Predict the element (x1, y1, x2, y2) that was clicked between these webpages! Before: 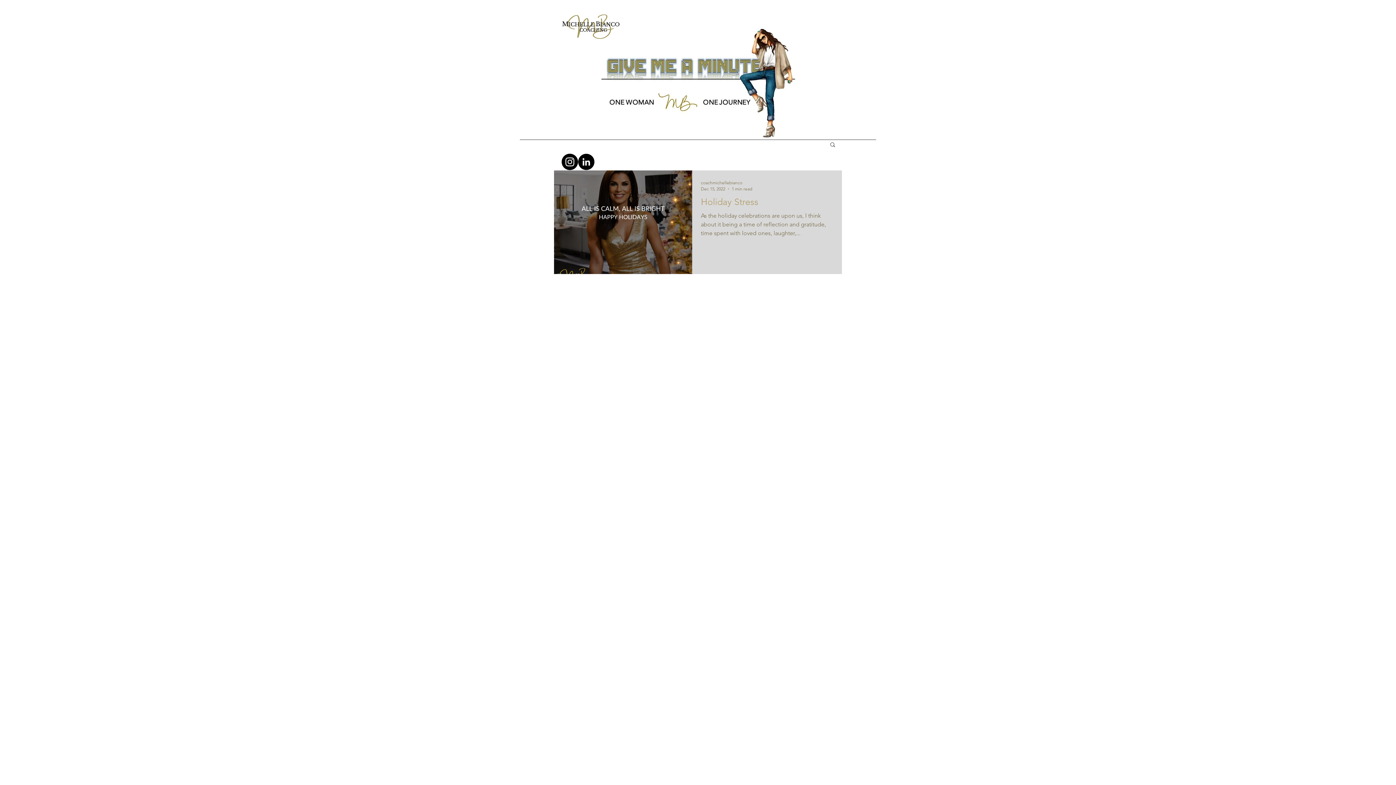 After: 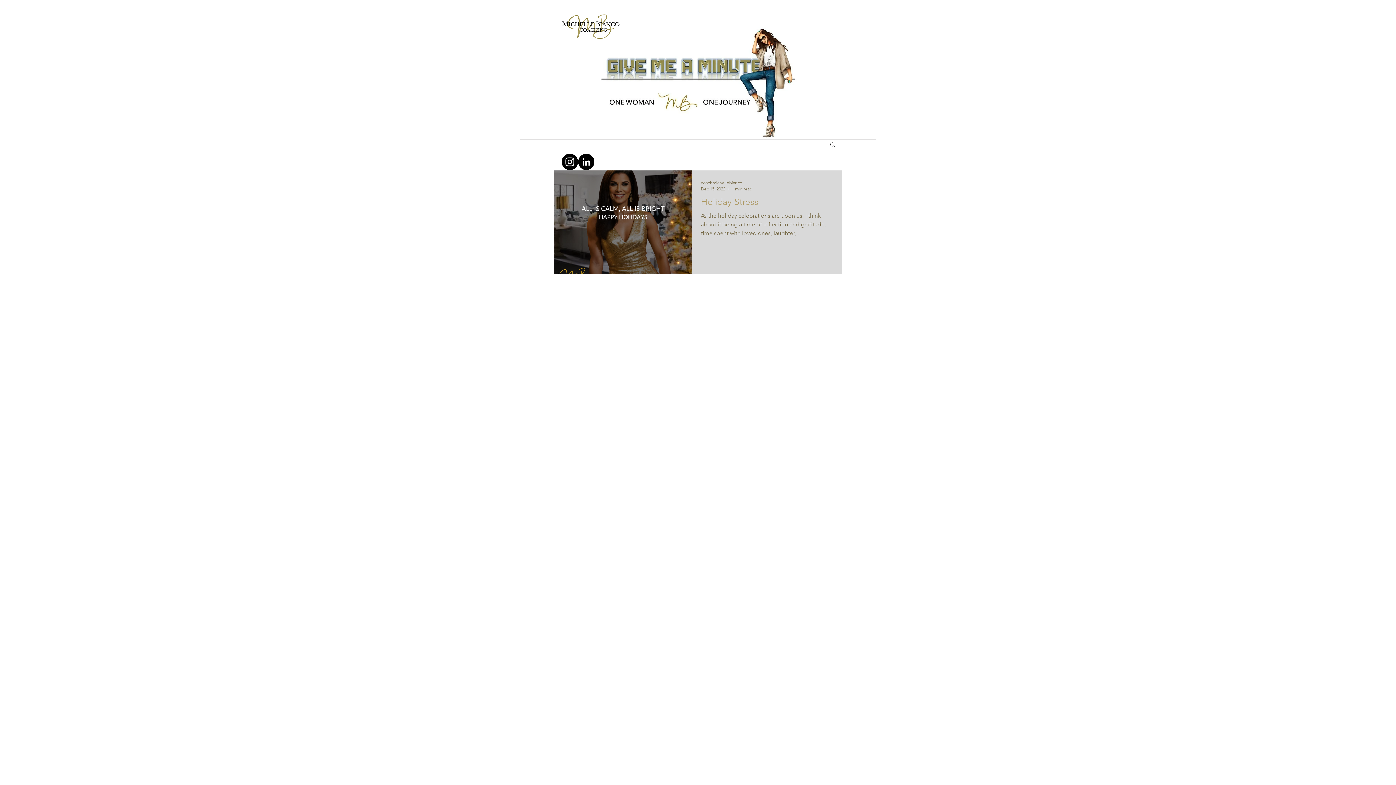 Action: bbox: (561, 12, 621, 40)